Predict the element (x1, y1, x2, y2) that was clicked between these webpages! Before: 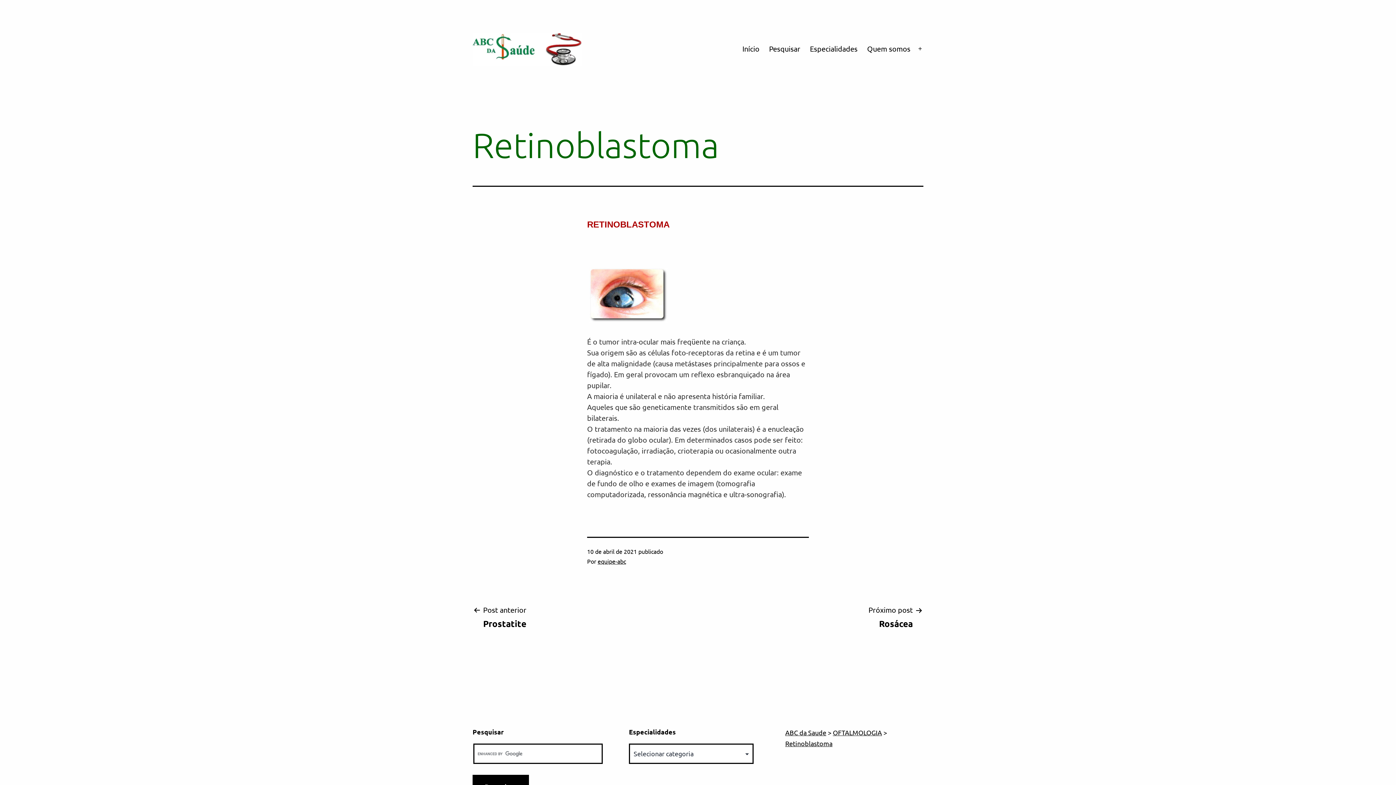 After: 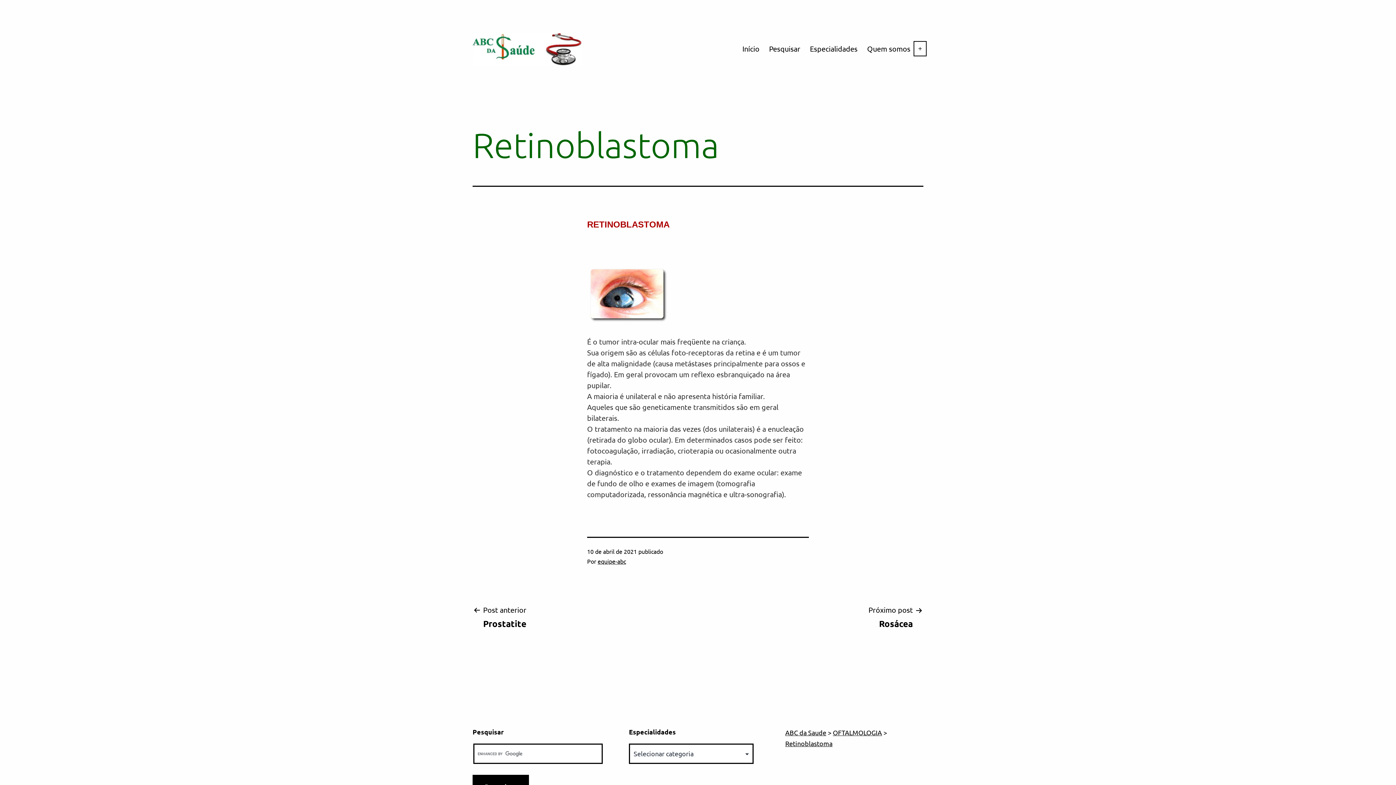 Action: label: Abrir menu bbox: (912, 39, 928, 57)